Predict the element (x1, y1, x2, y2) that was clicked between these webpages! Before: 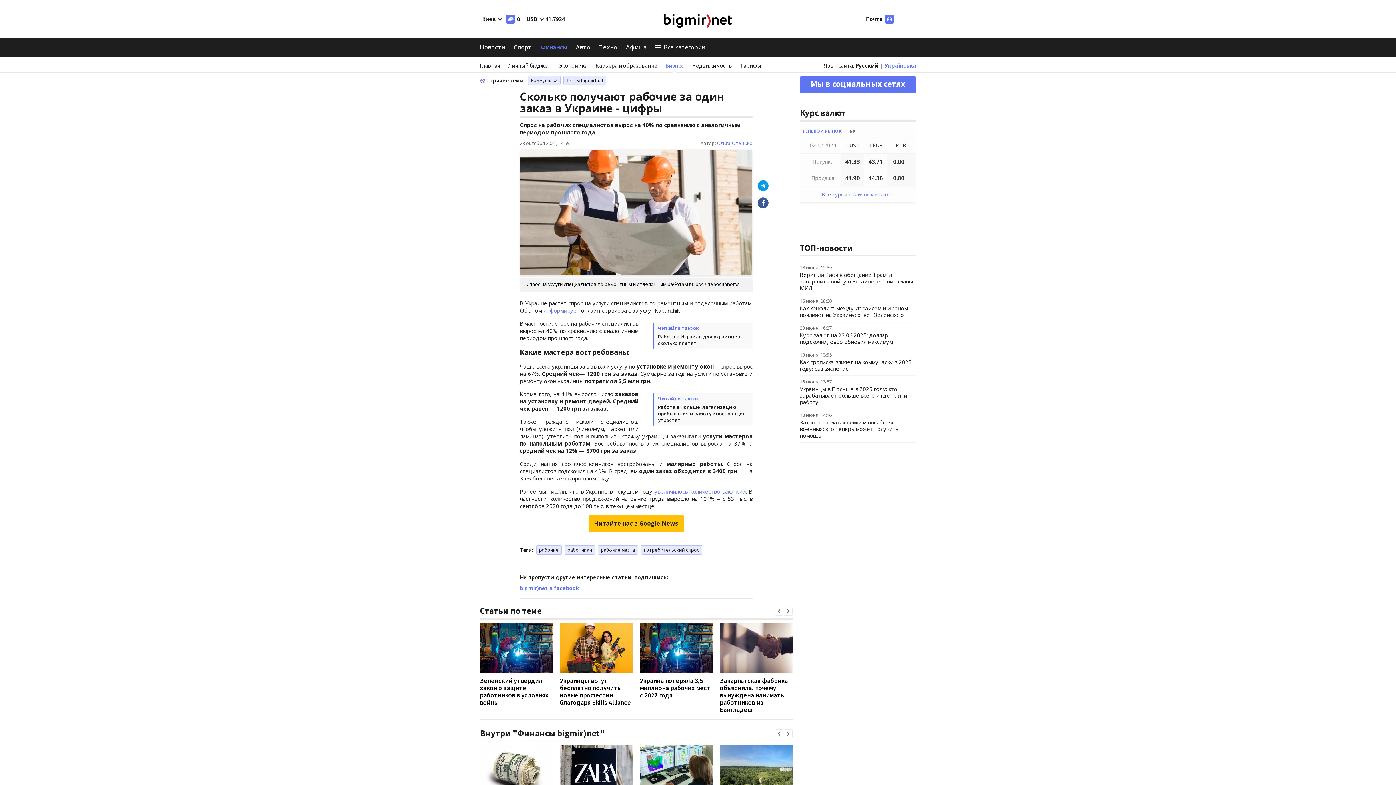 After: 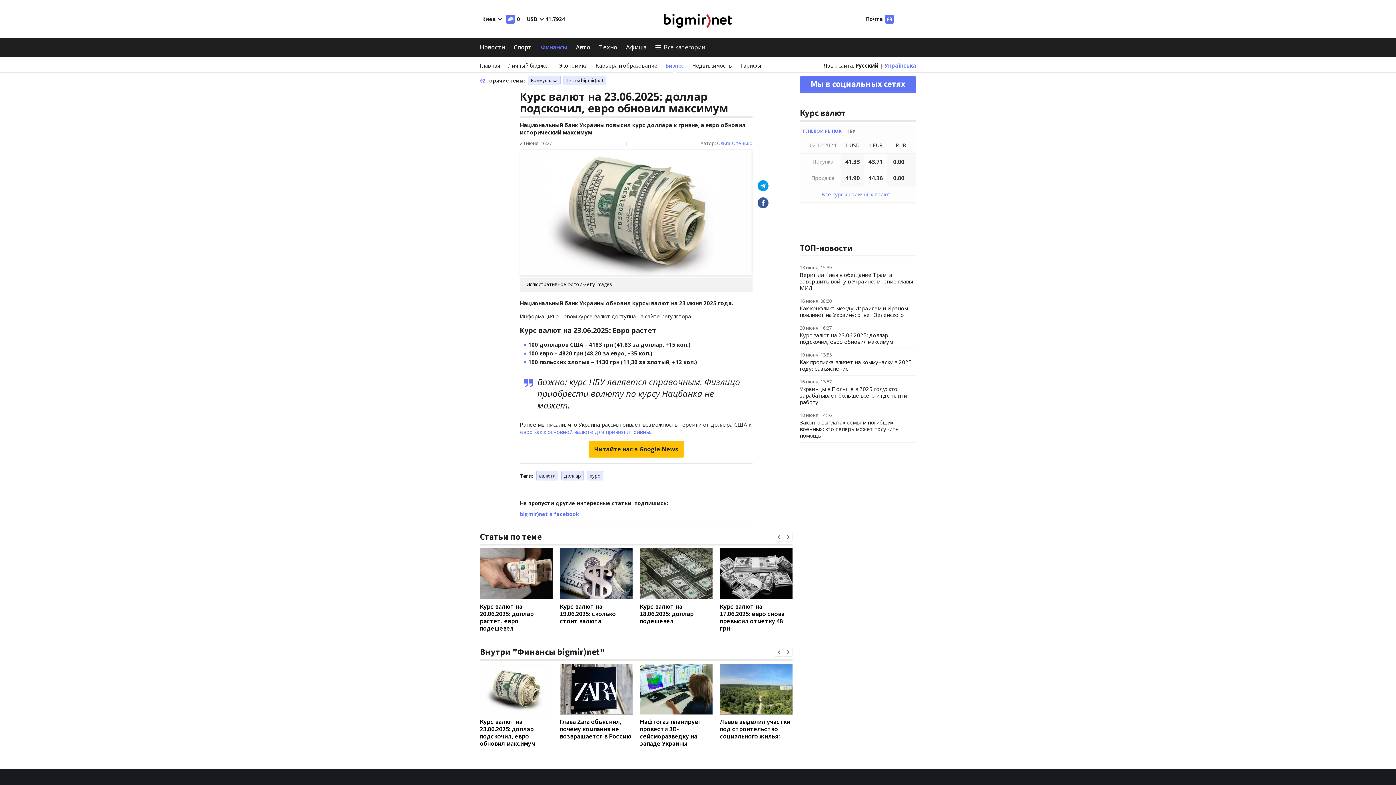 Action: bbox: (480, 745, 552, 796)